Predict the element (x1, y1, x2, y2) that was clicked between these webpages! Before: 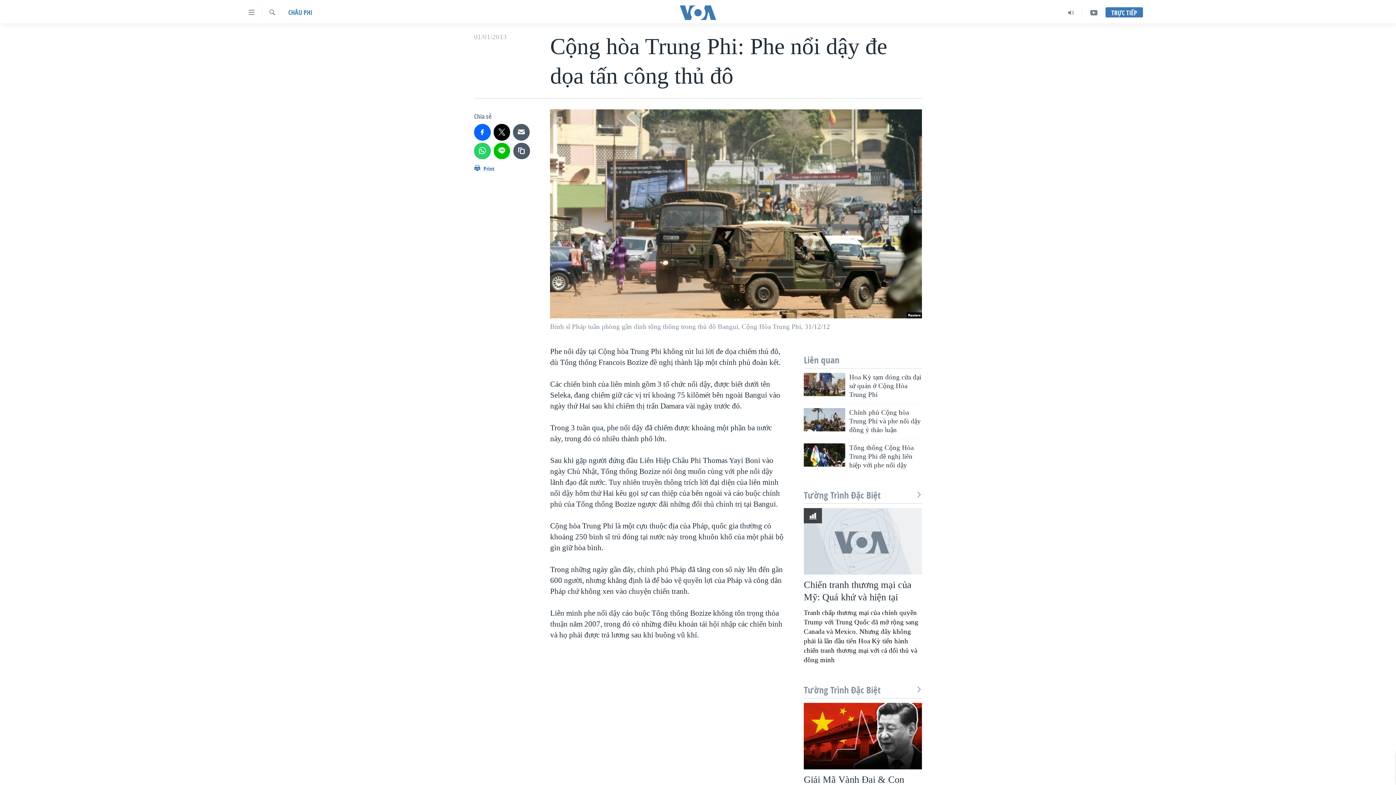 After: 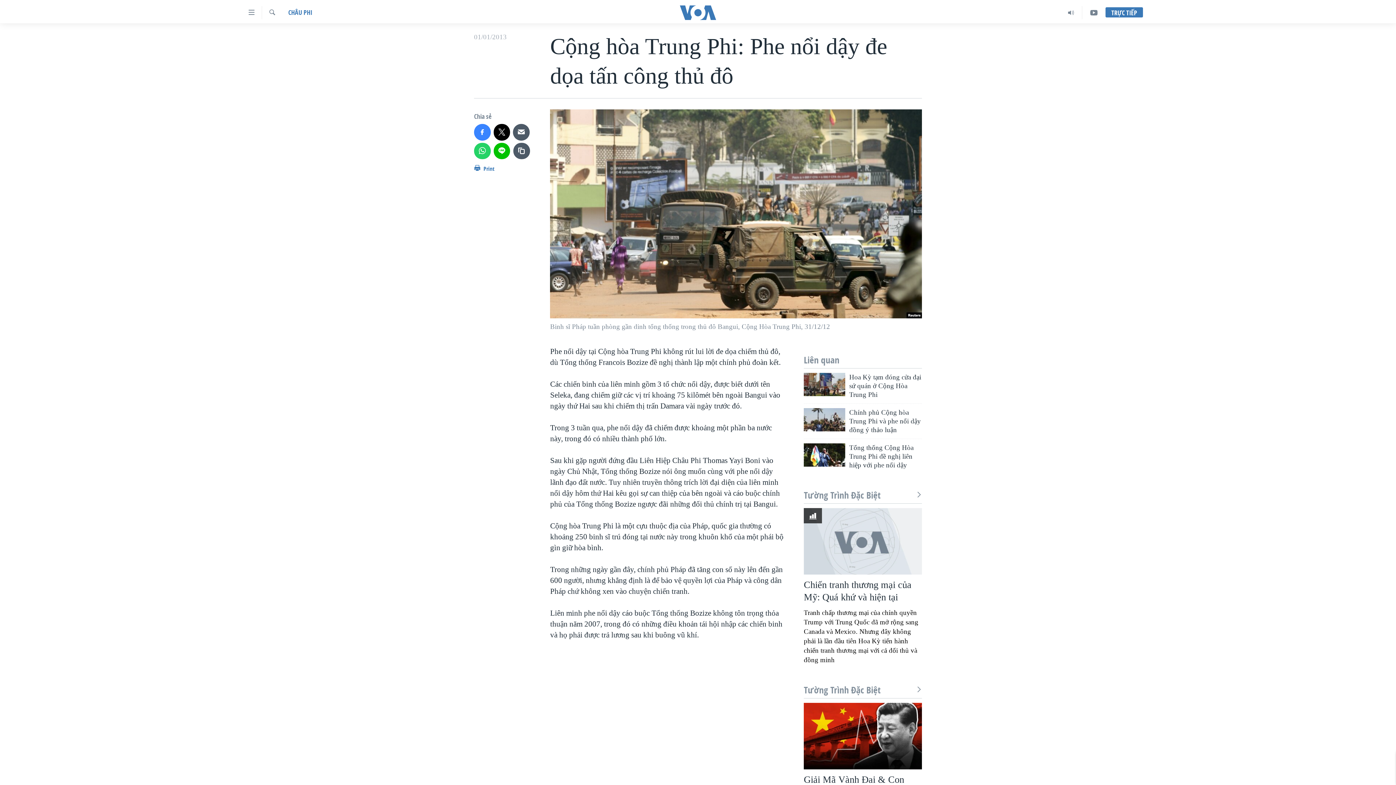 Action: bbox: (474, 124, 490, 140)